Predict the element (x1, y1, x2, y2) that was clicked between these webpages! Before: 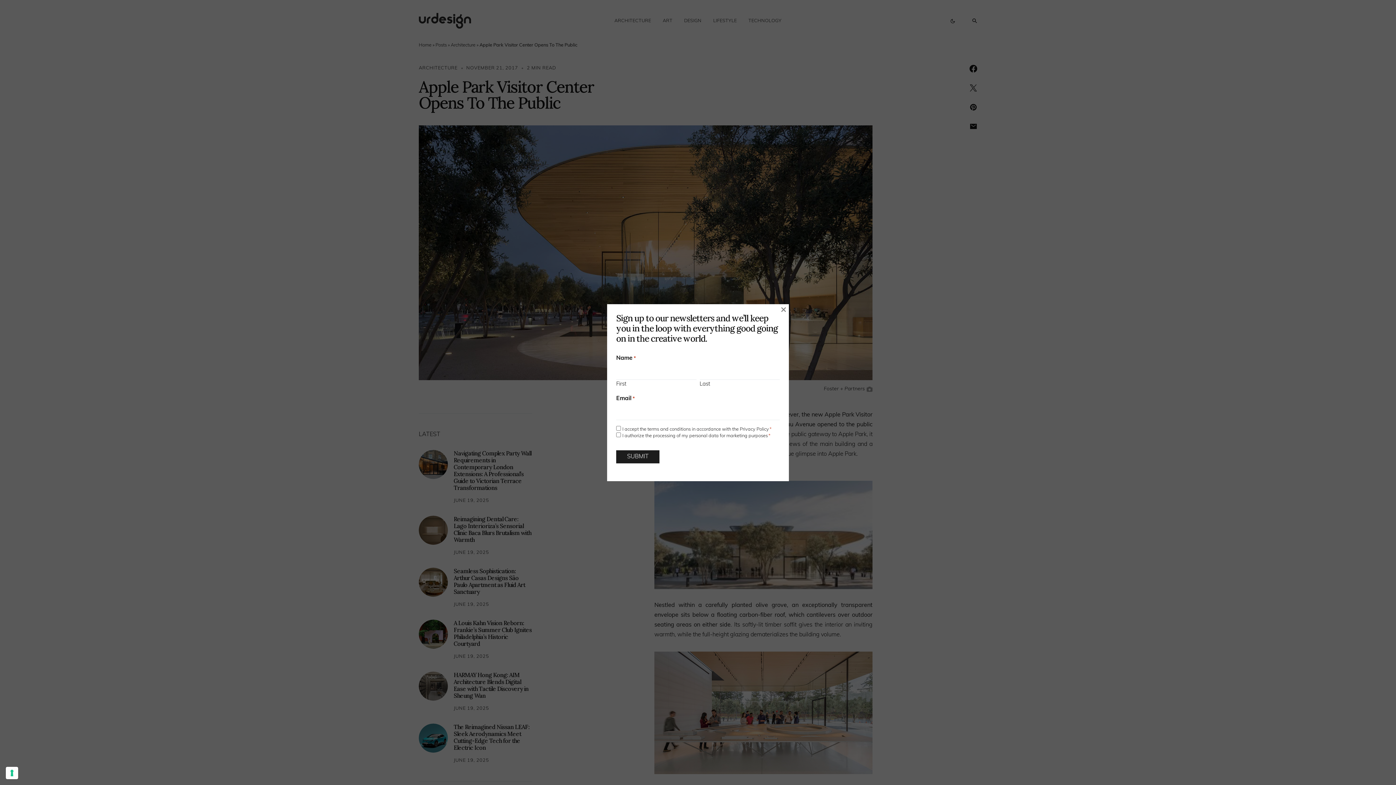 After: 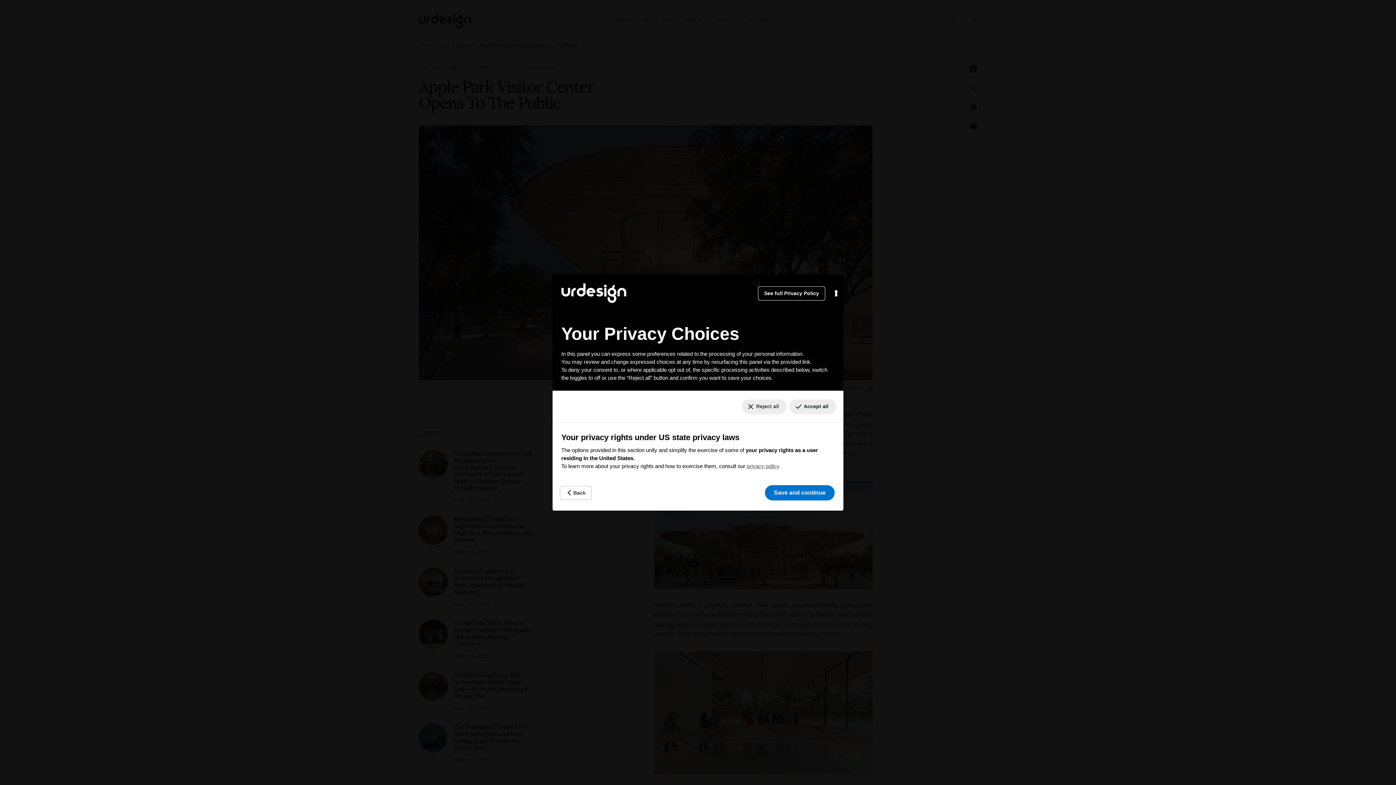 Action: label: Your consent preferences for tracking technologies bbox: (5, 767, 18, 779)